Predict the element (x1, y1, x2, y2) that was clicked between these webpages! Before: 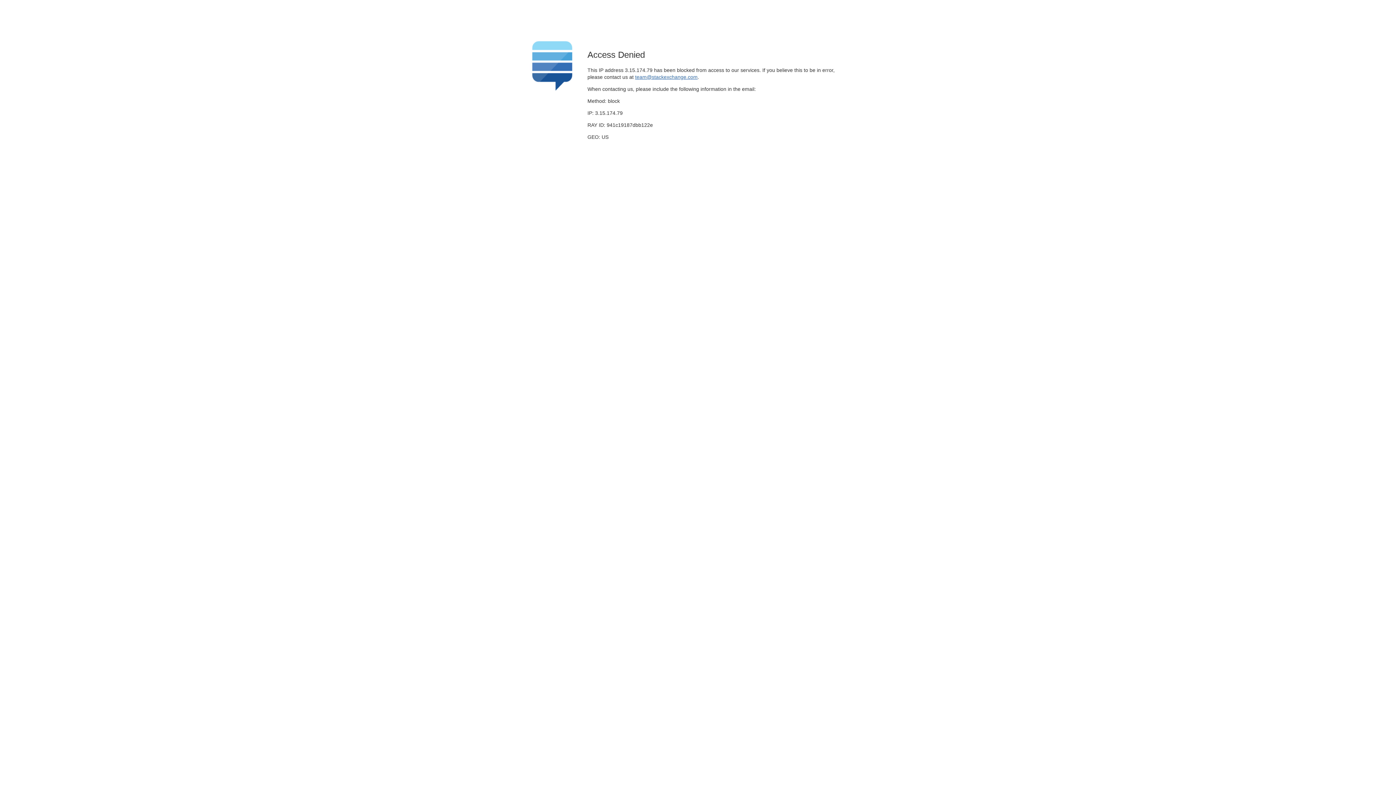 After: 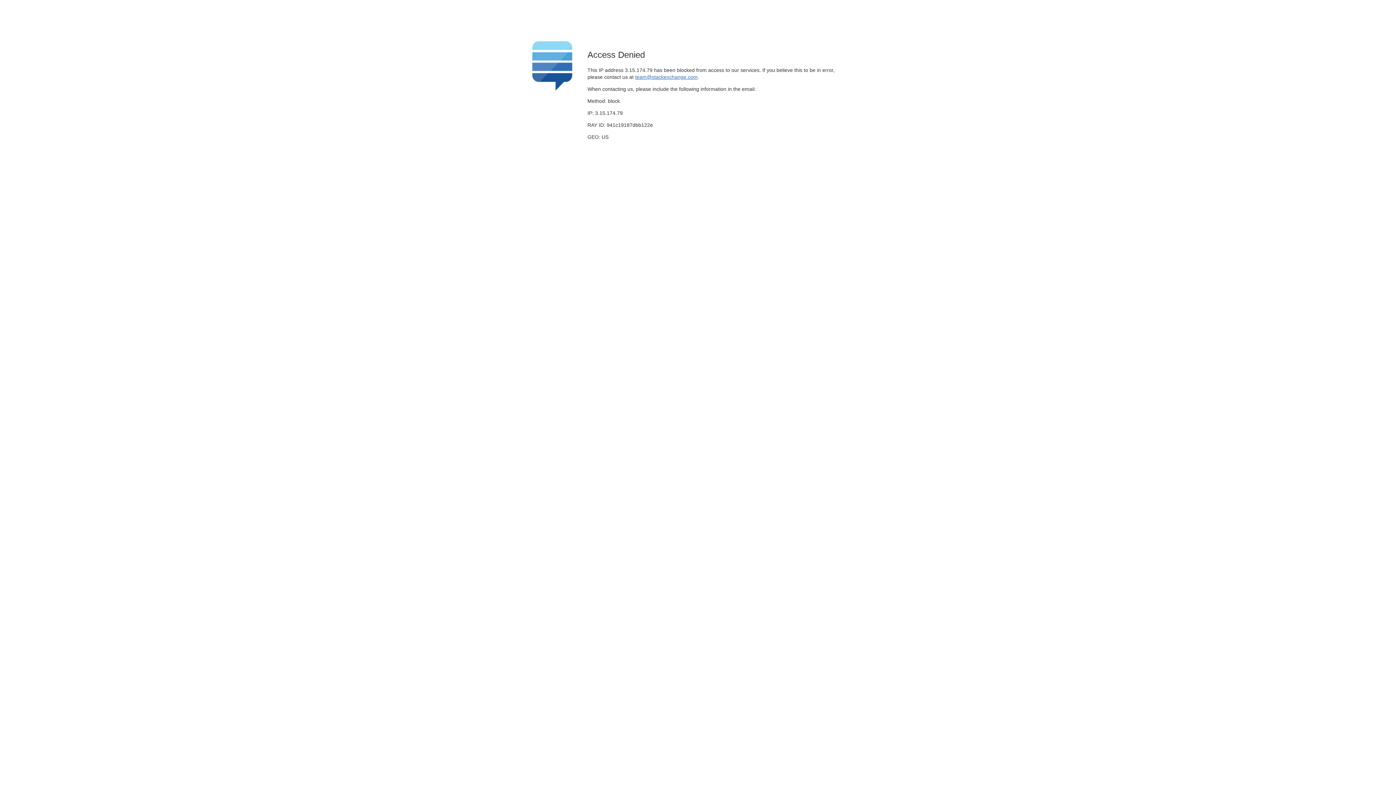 Action: bbox: (635, 74, 697, 79) label: team@stackexchange.com